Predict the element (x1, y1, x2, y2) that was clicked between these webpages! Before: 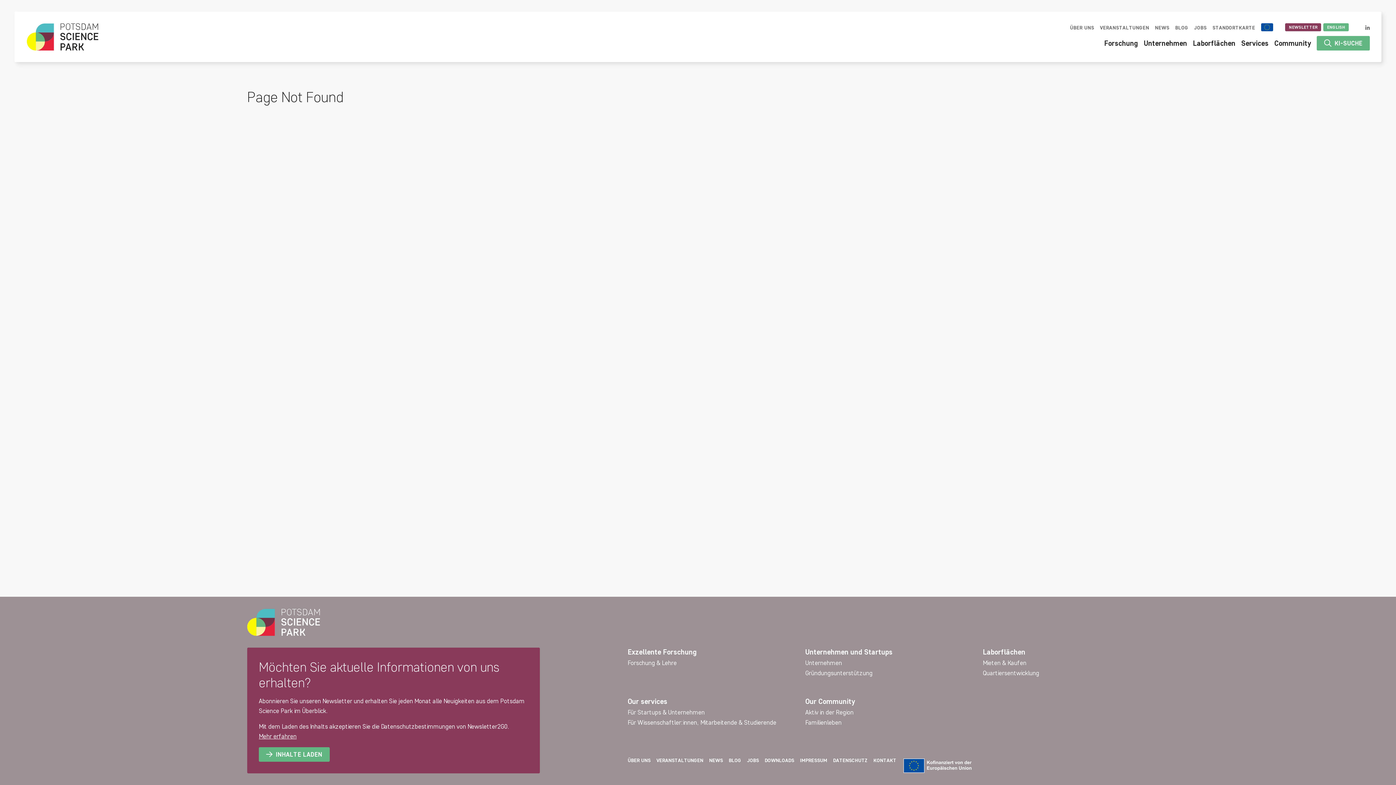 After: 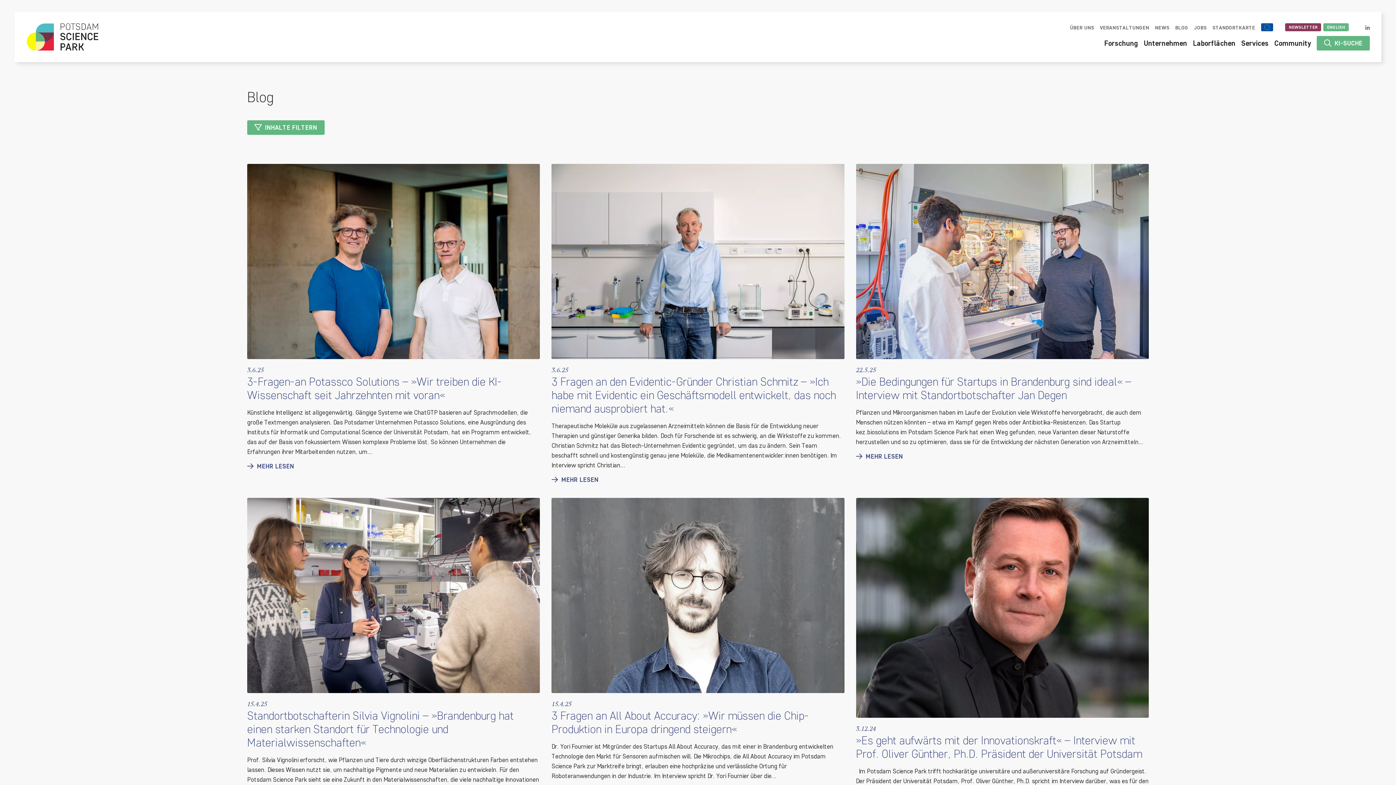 Action: label: BLOG bbox: (728, 757, 741, 763)